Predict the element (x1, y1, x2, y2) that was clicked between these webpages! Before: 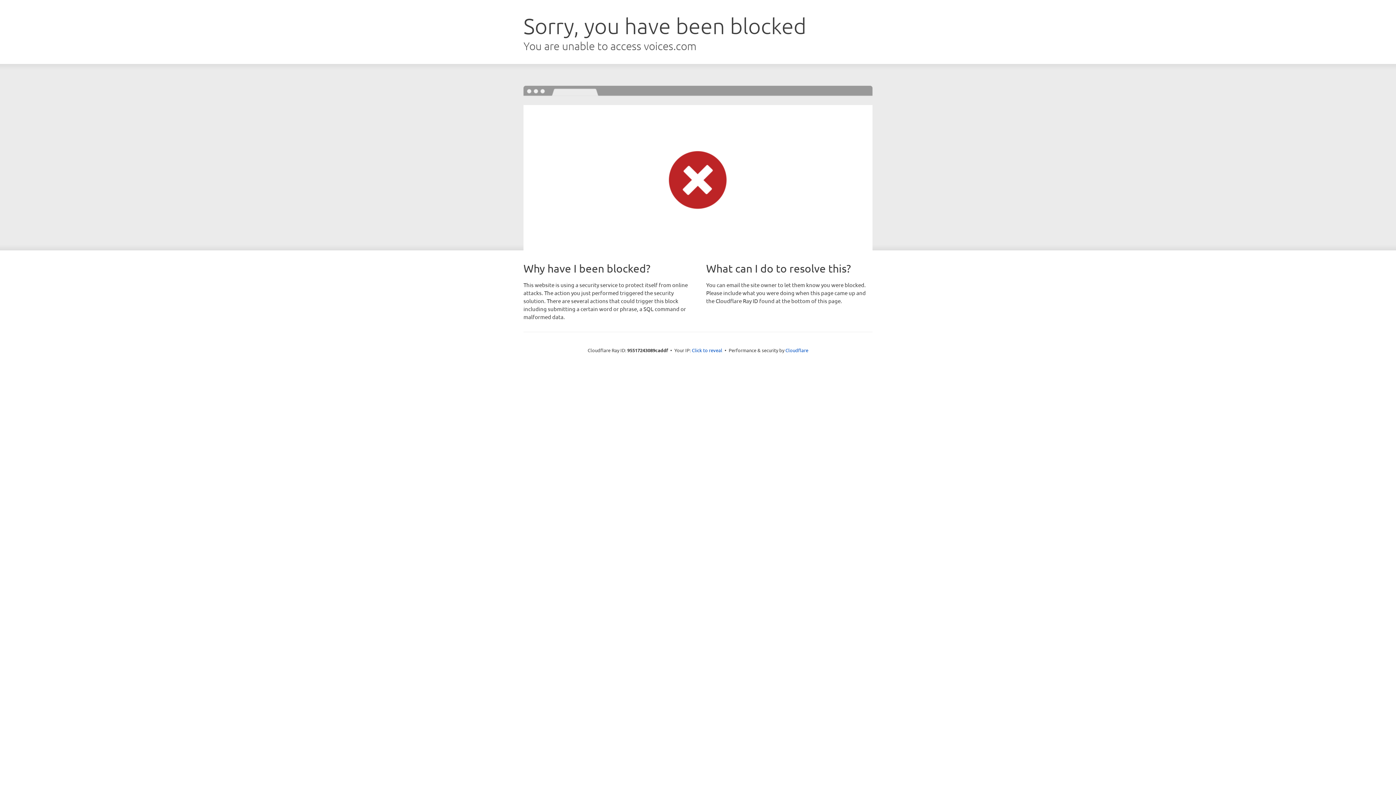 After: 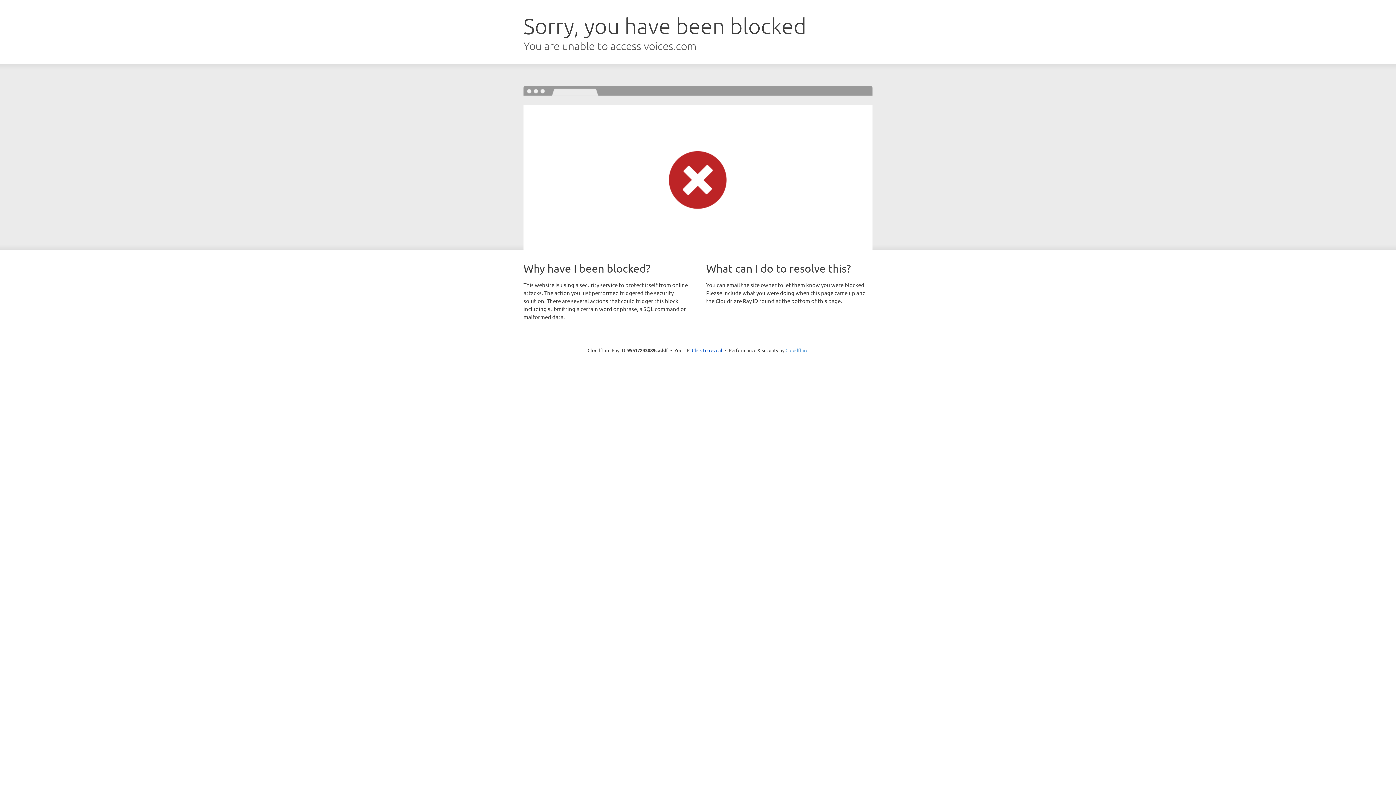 Action: bbox: (785, 347, 808, 353) label: Cloudflare